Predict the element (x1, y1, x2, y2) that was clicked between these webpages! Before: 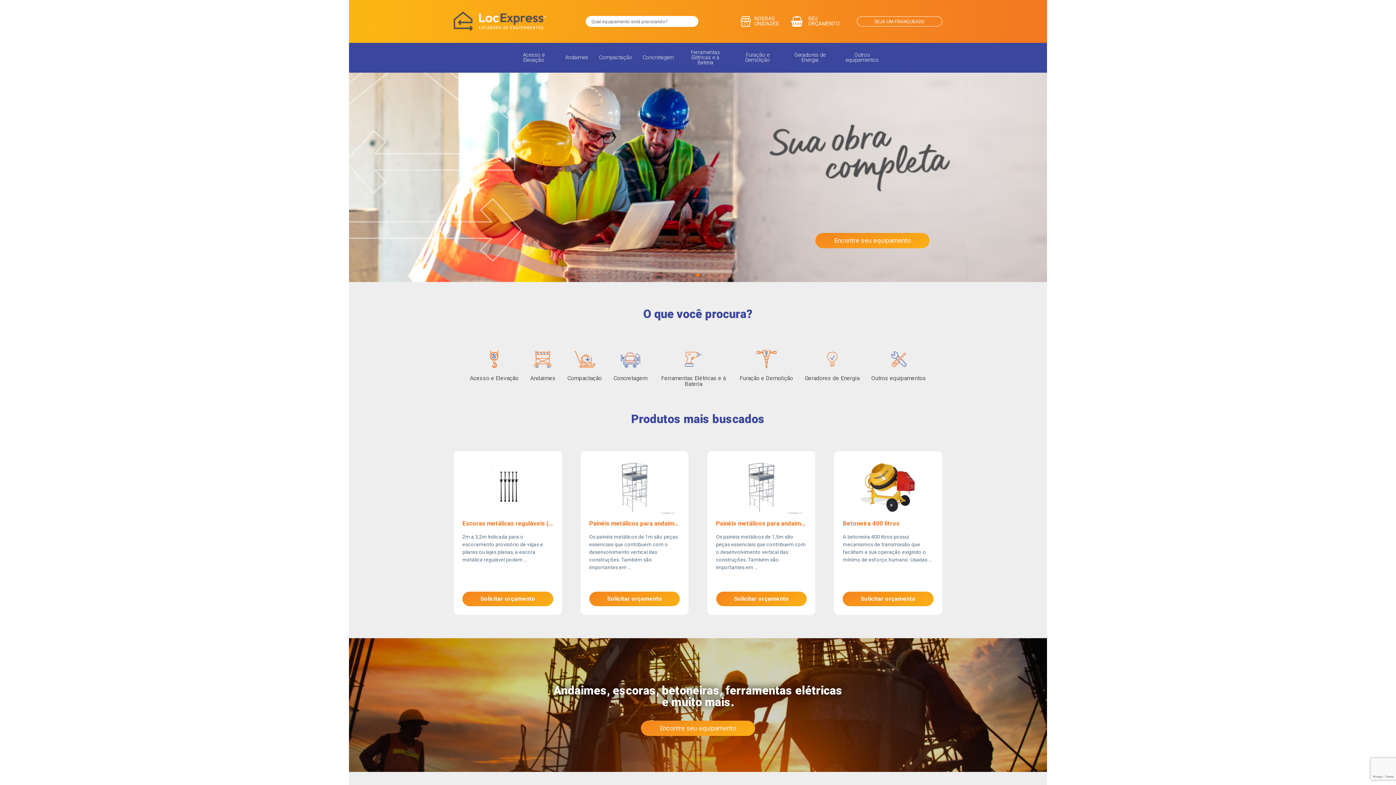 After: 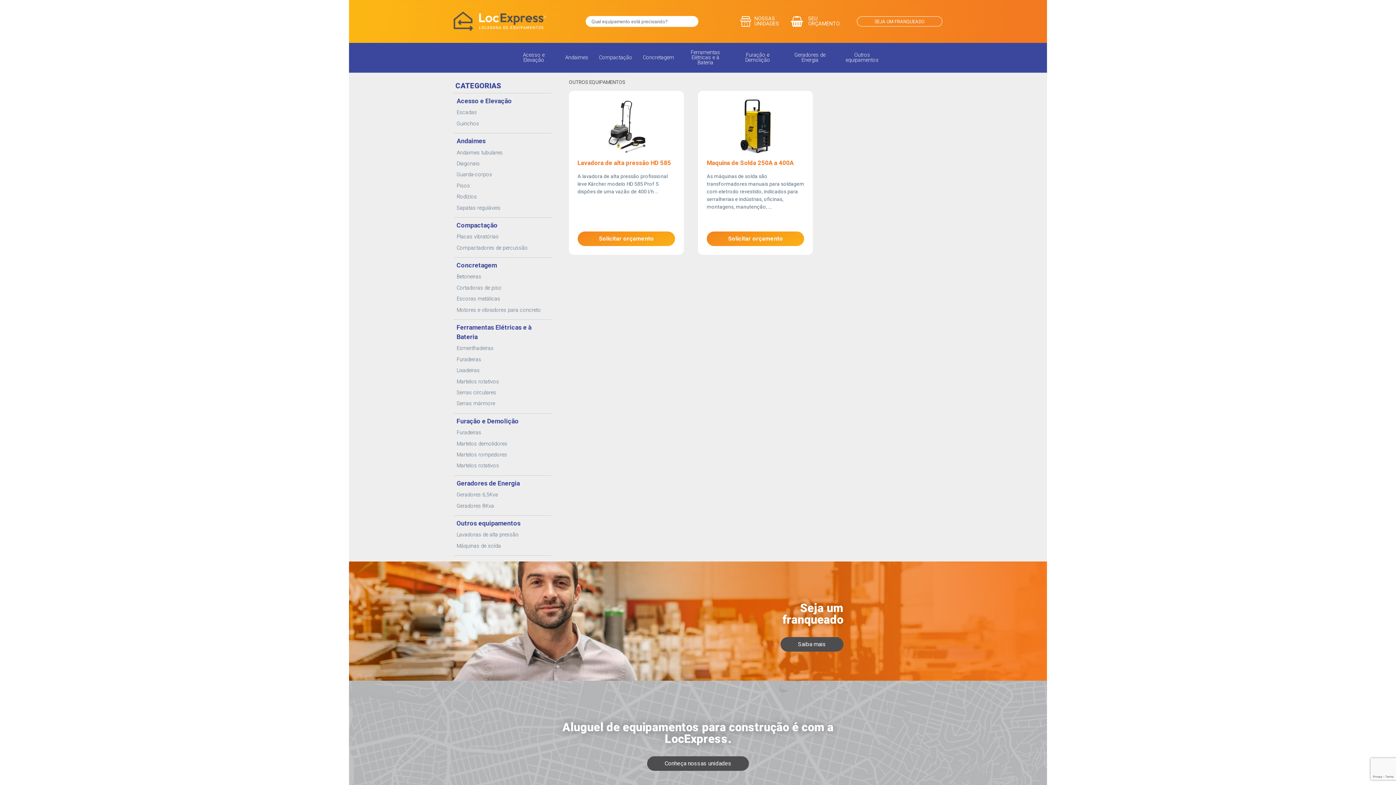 Action: bbox: (841, 52, 883, 62) label: Outros equipamentos